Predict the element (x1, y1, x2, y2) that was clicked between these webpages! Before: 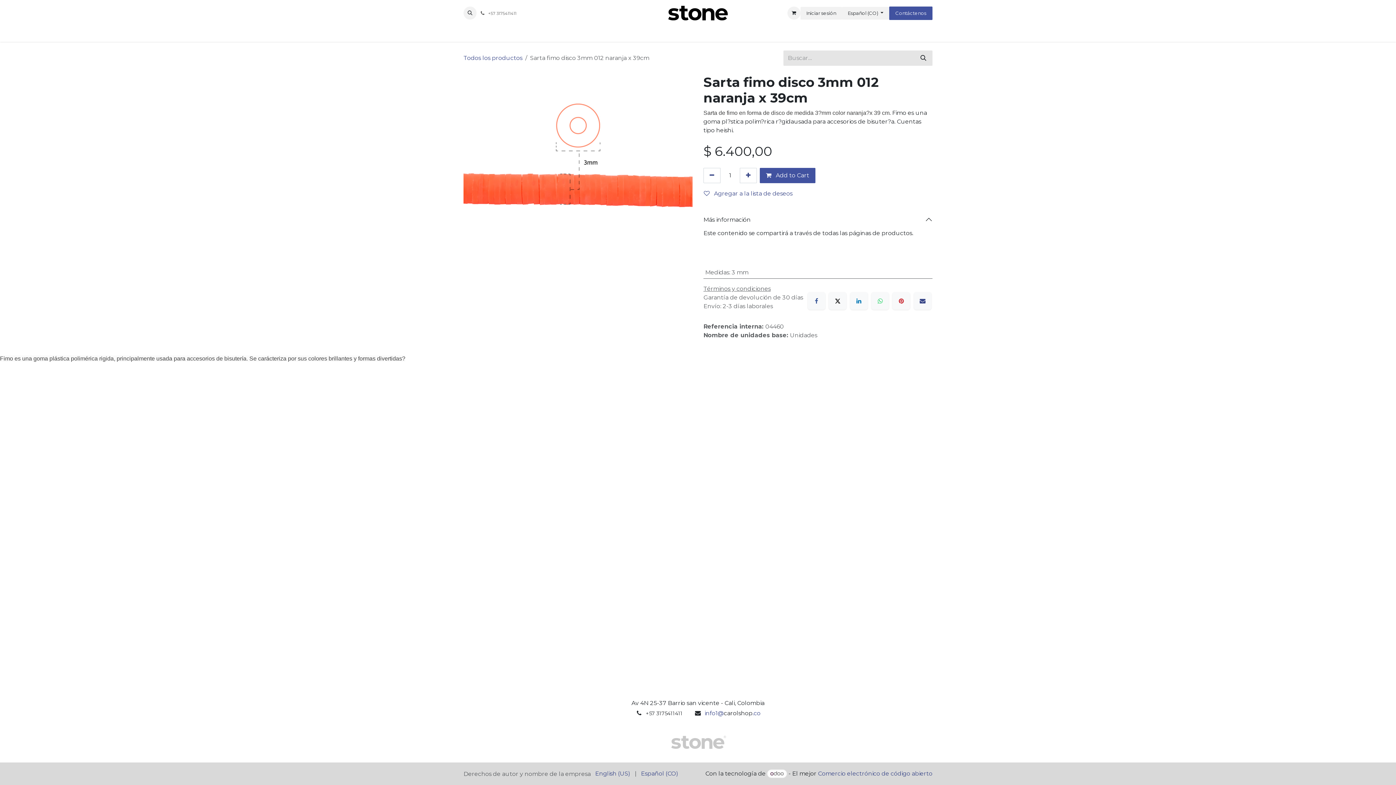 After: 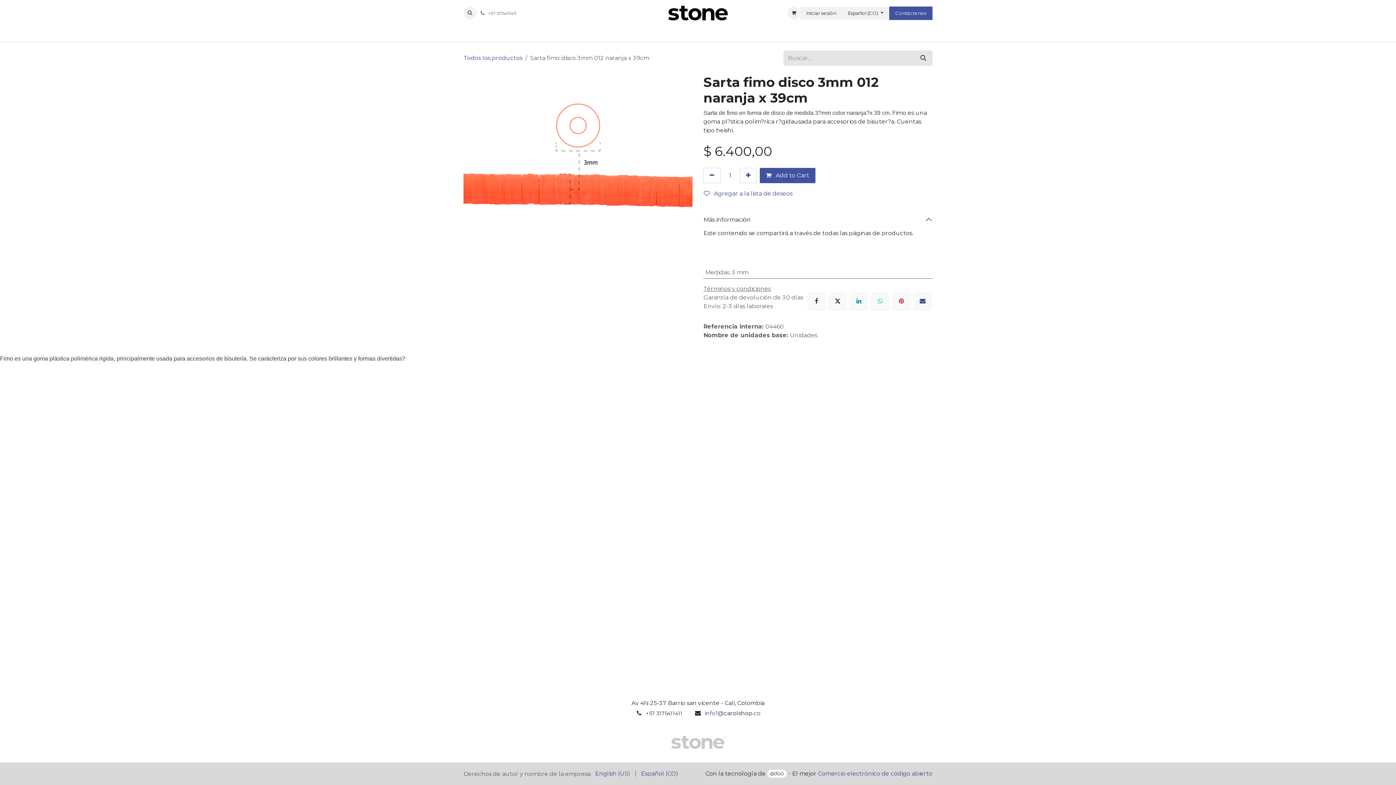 Action: label: Facebook bbox: (807, 292, 825, 309)